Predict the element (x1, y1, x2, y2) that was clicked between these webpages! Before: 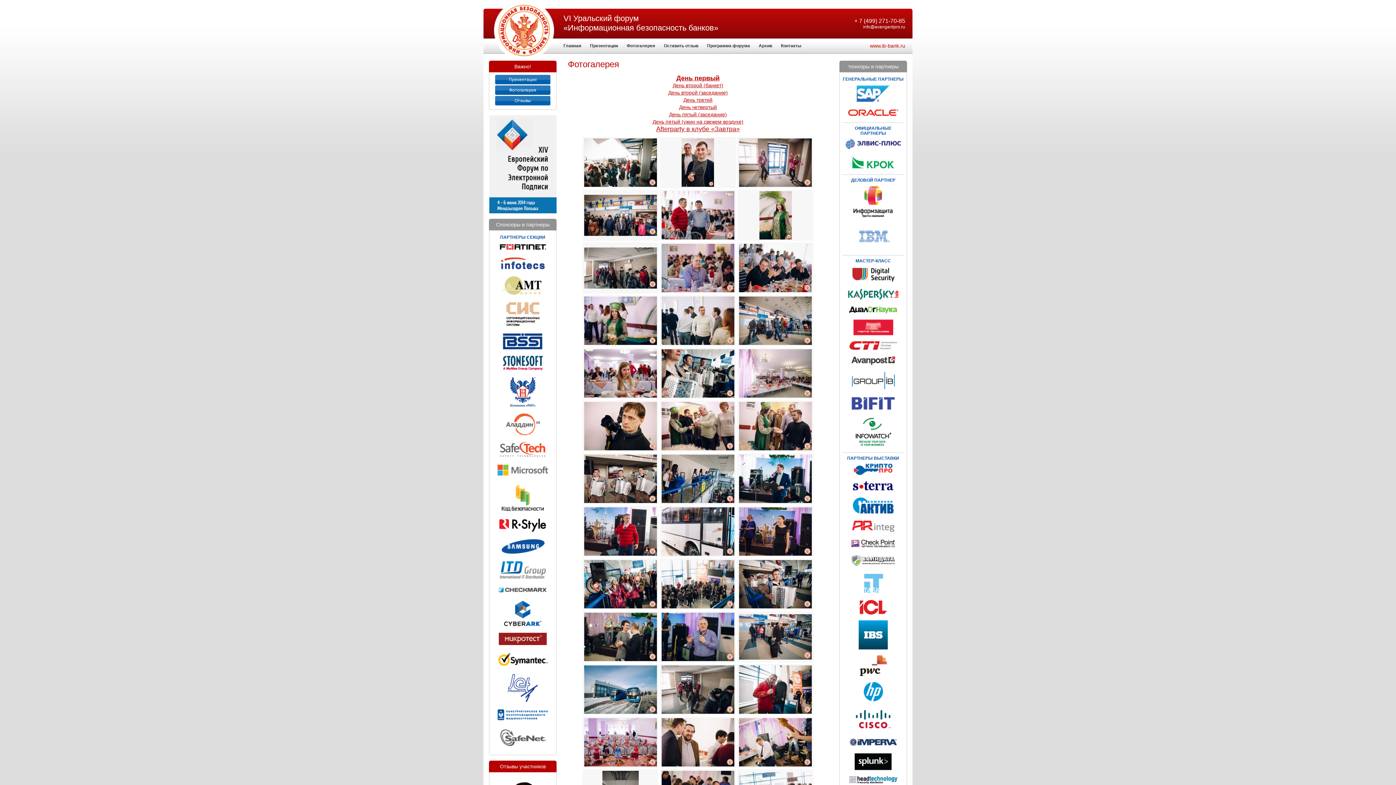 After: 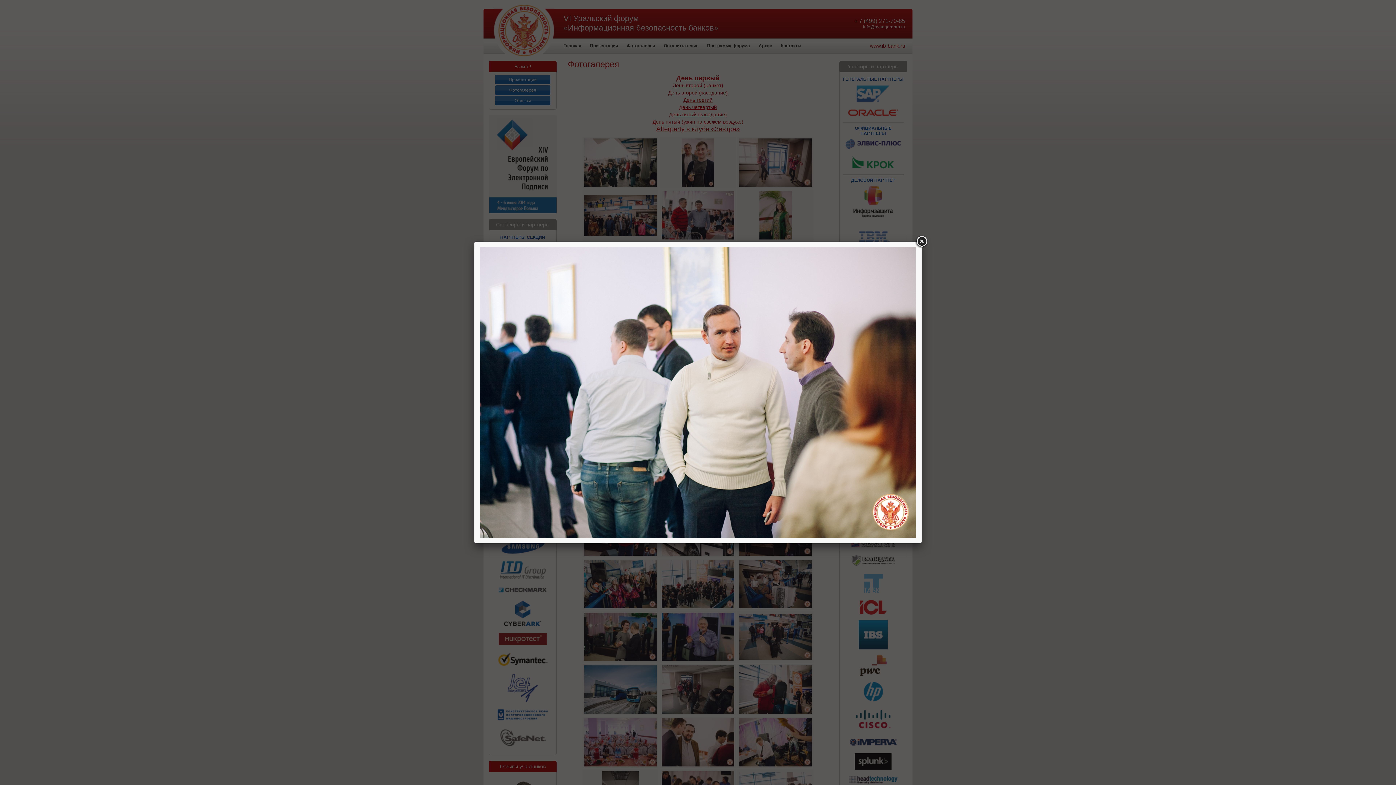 Action: bbox: (661, 340, 734, 346)